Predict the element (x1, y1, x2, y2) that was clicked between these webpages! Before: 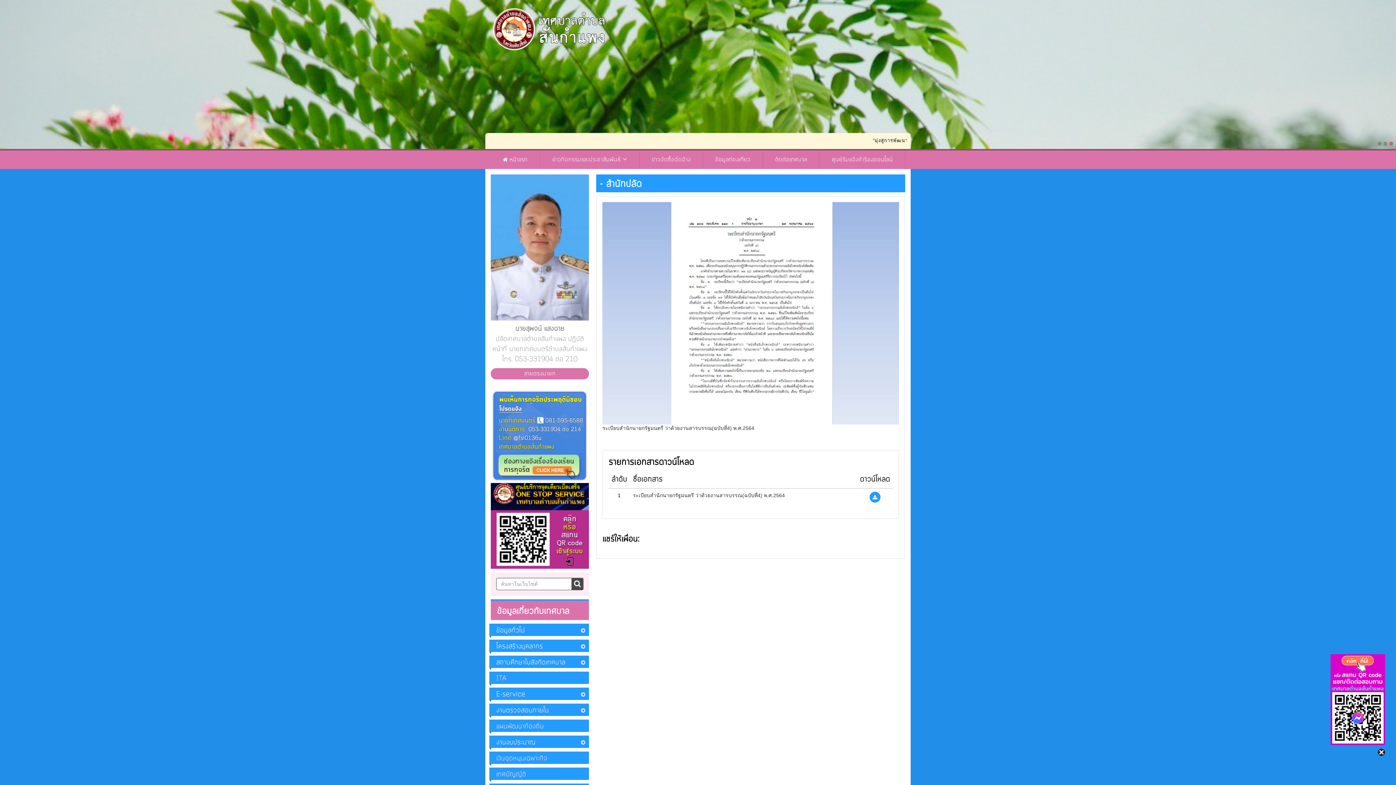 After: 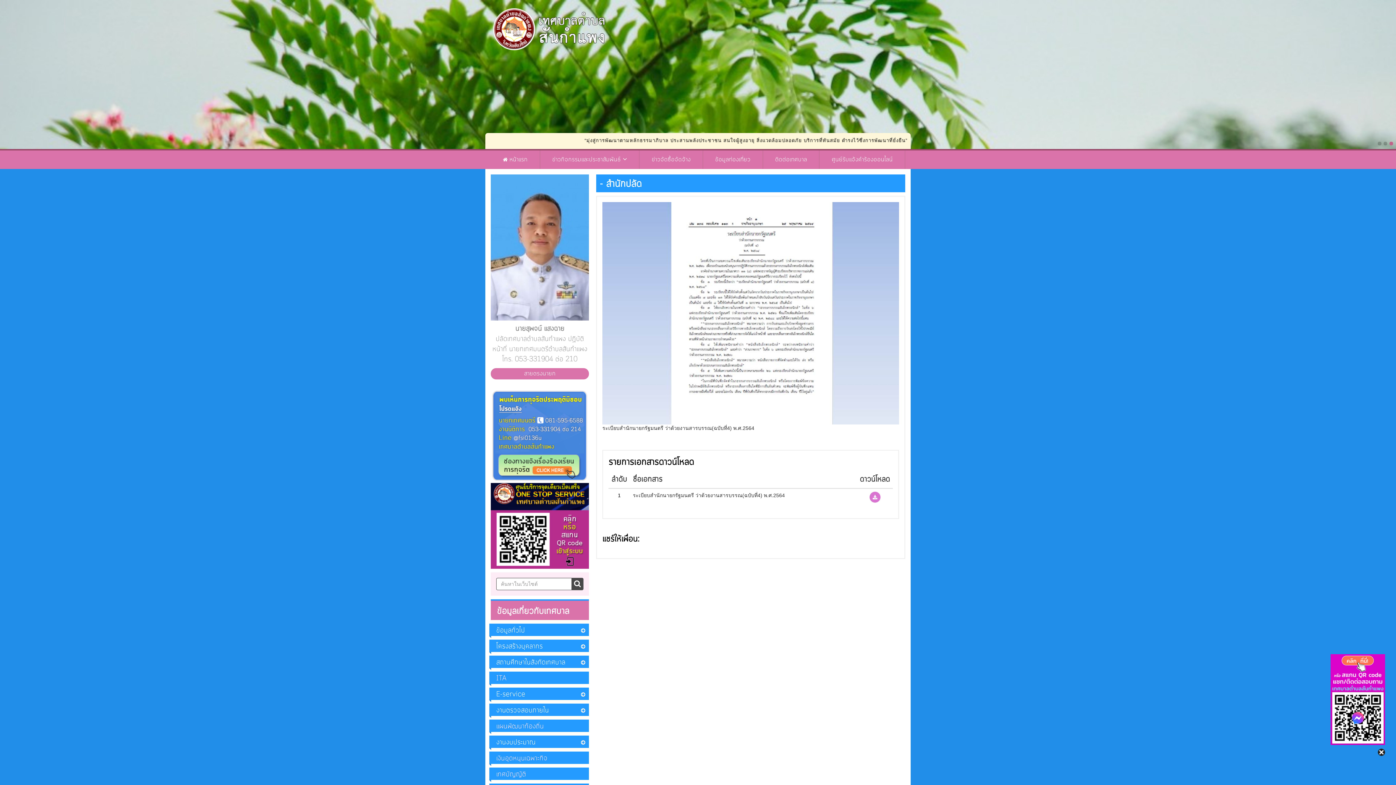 Action: bbox: (869, 494, 880, 500)